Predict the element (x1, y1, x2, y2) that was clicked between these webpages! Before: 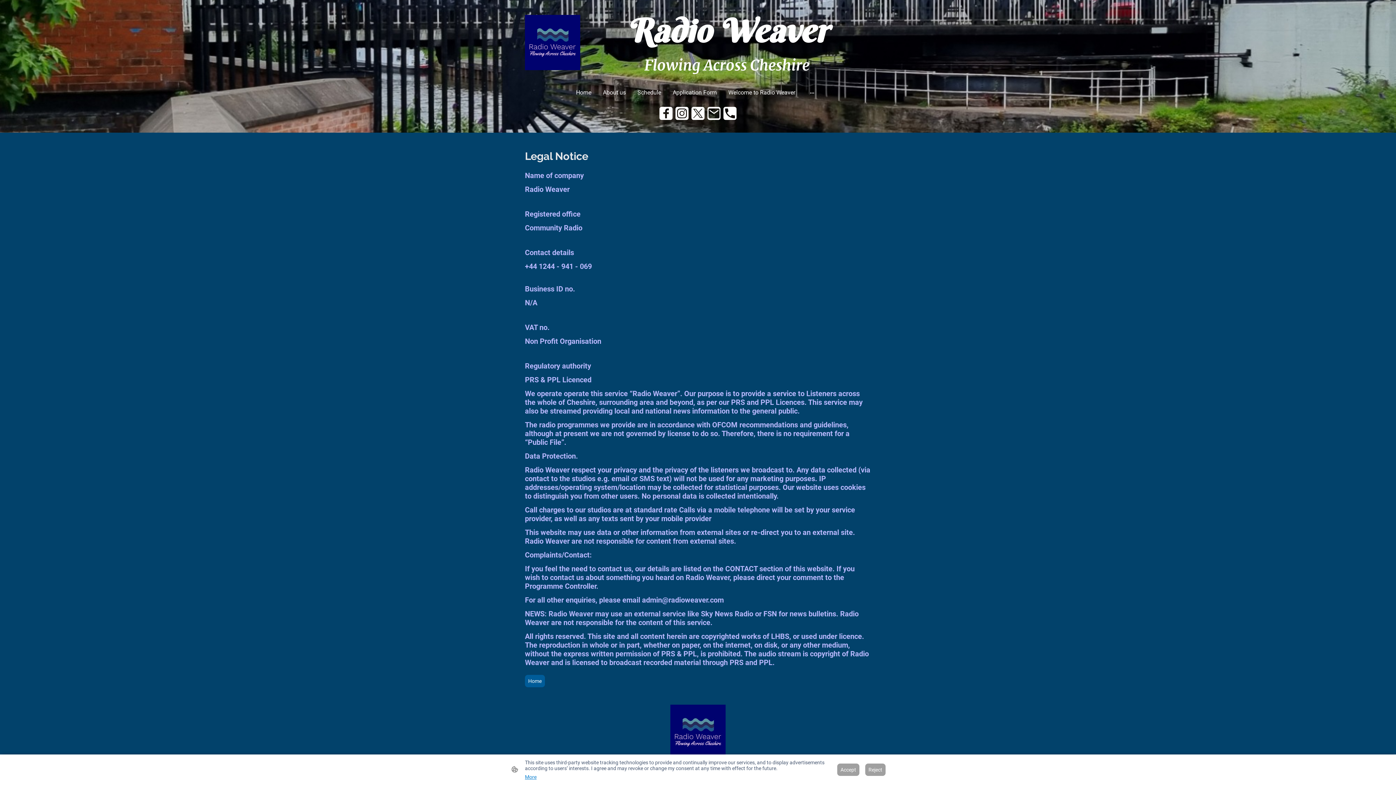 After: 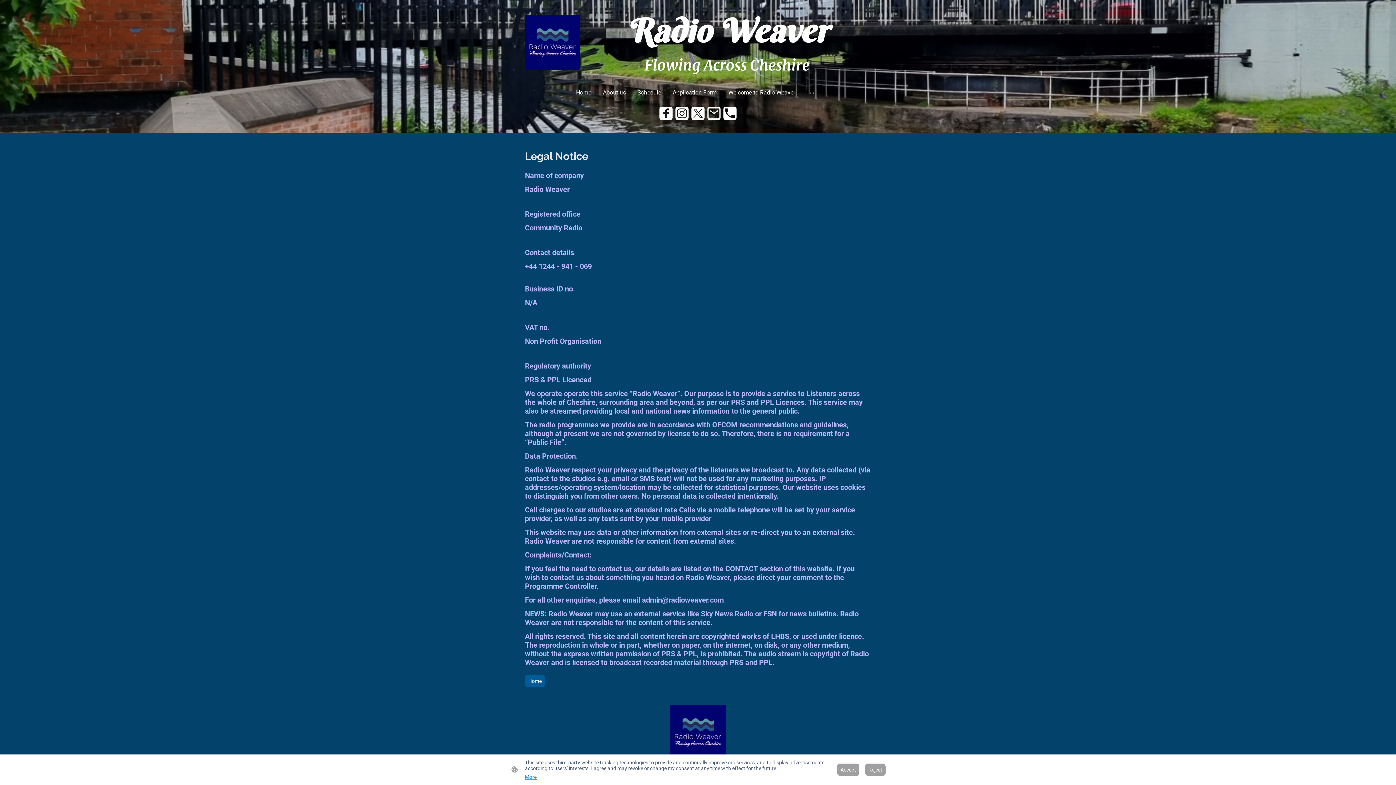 Action: bbox: (675, 106, 688, 120)